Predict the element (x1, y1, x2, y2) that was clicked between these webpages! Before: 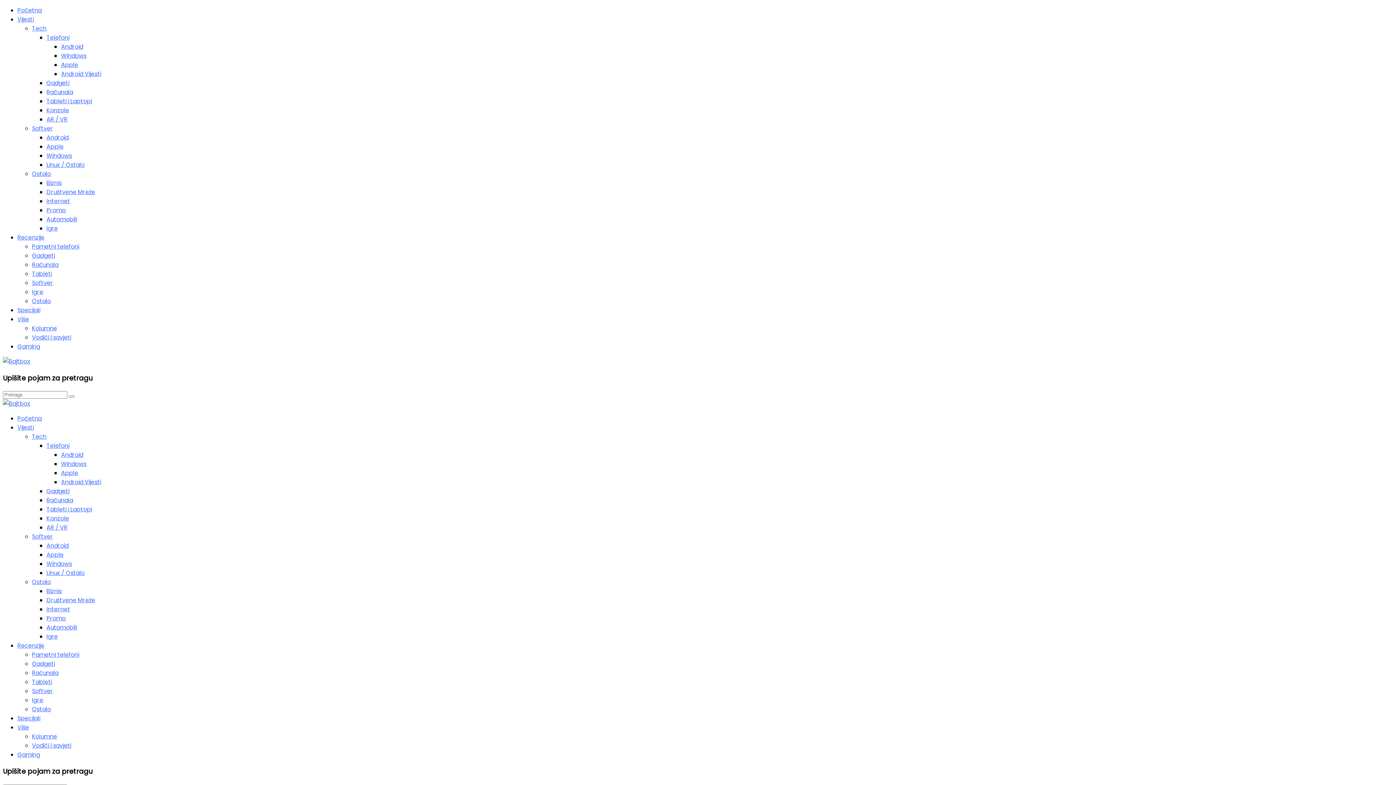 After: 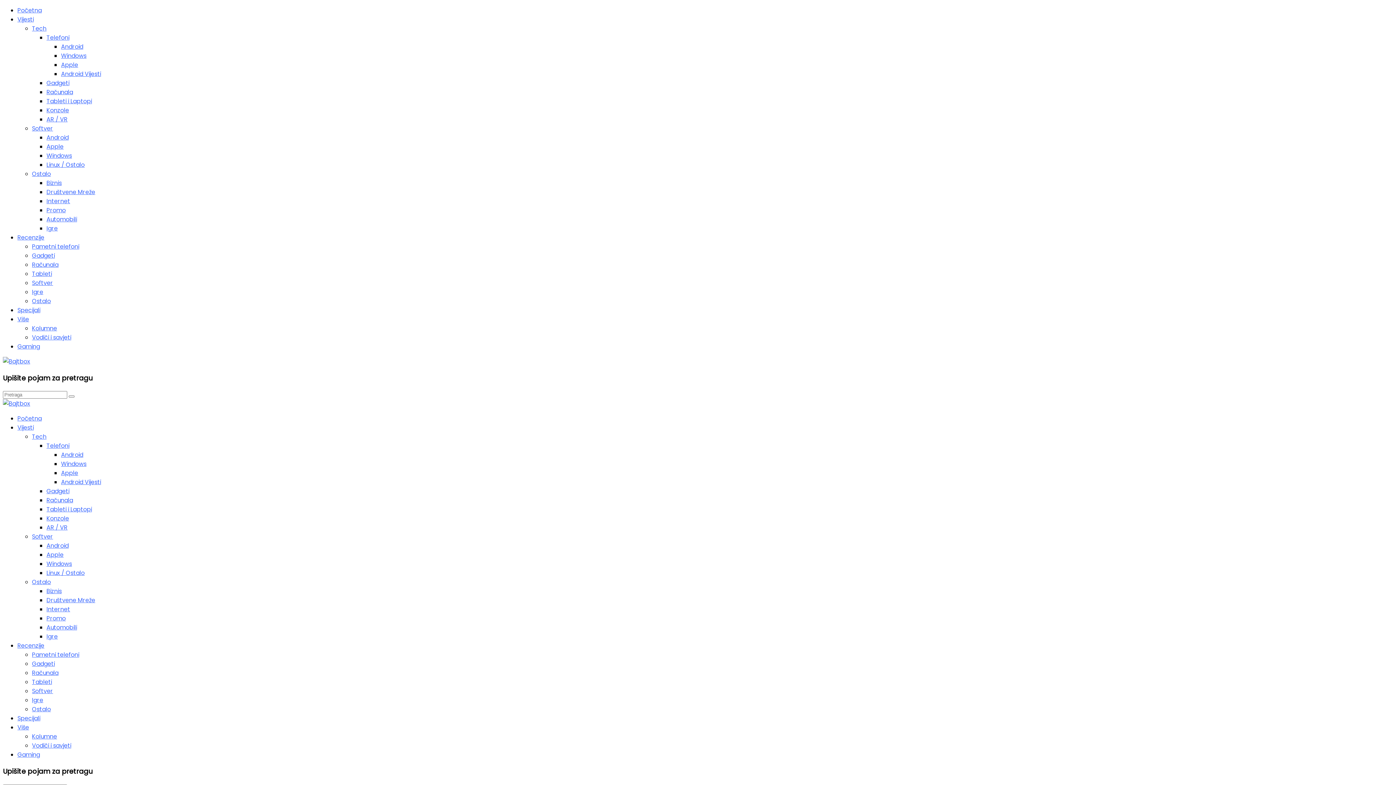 Action: bbox: (32, 741, 71, 750) label: Vodiči i savjeti